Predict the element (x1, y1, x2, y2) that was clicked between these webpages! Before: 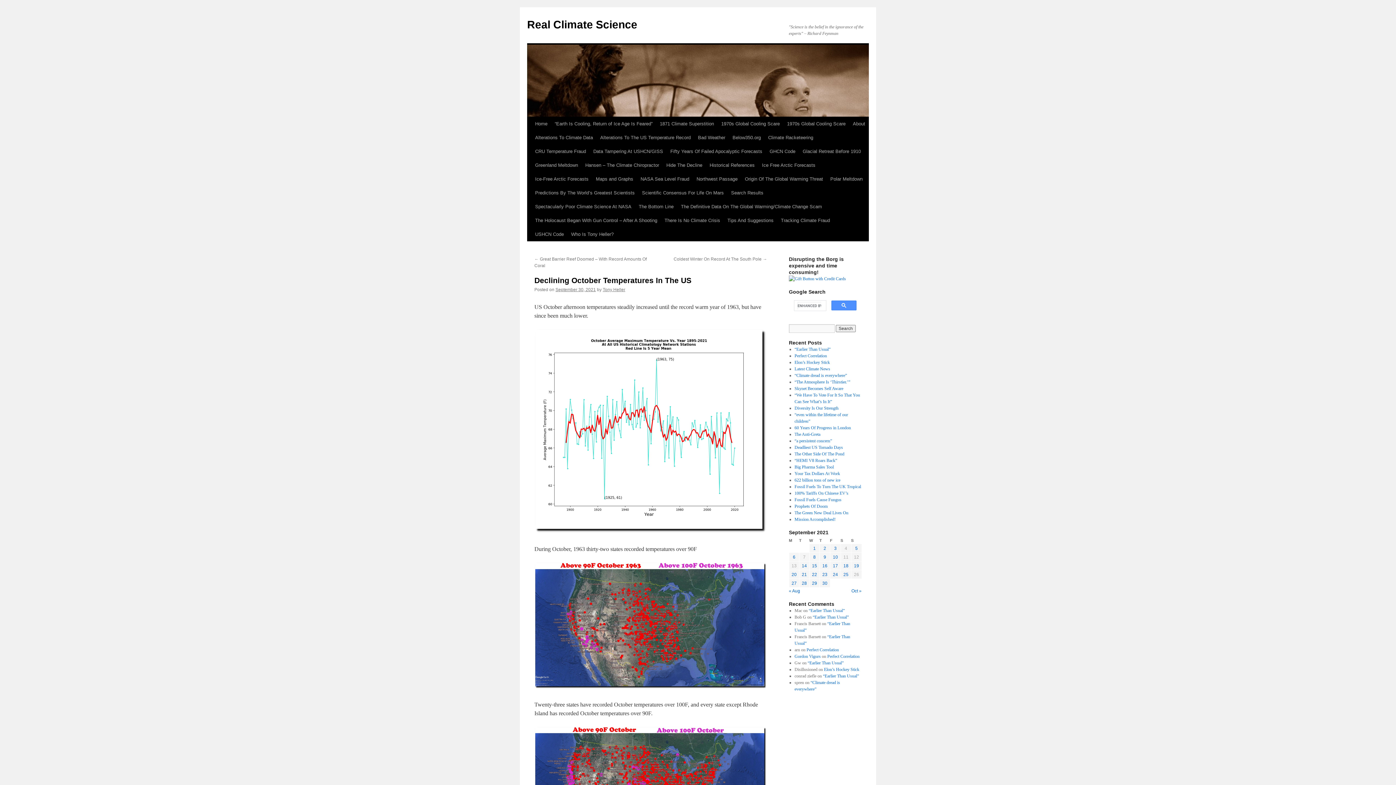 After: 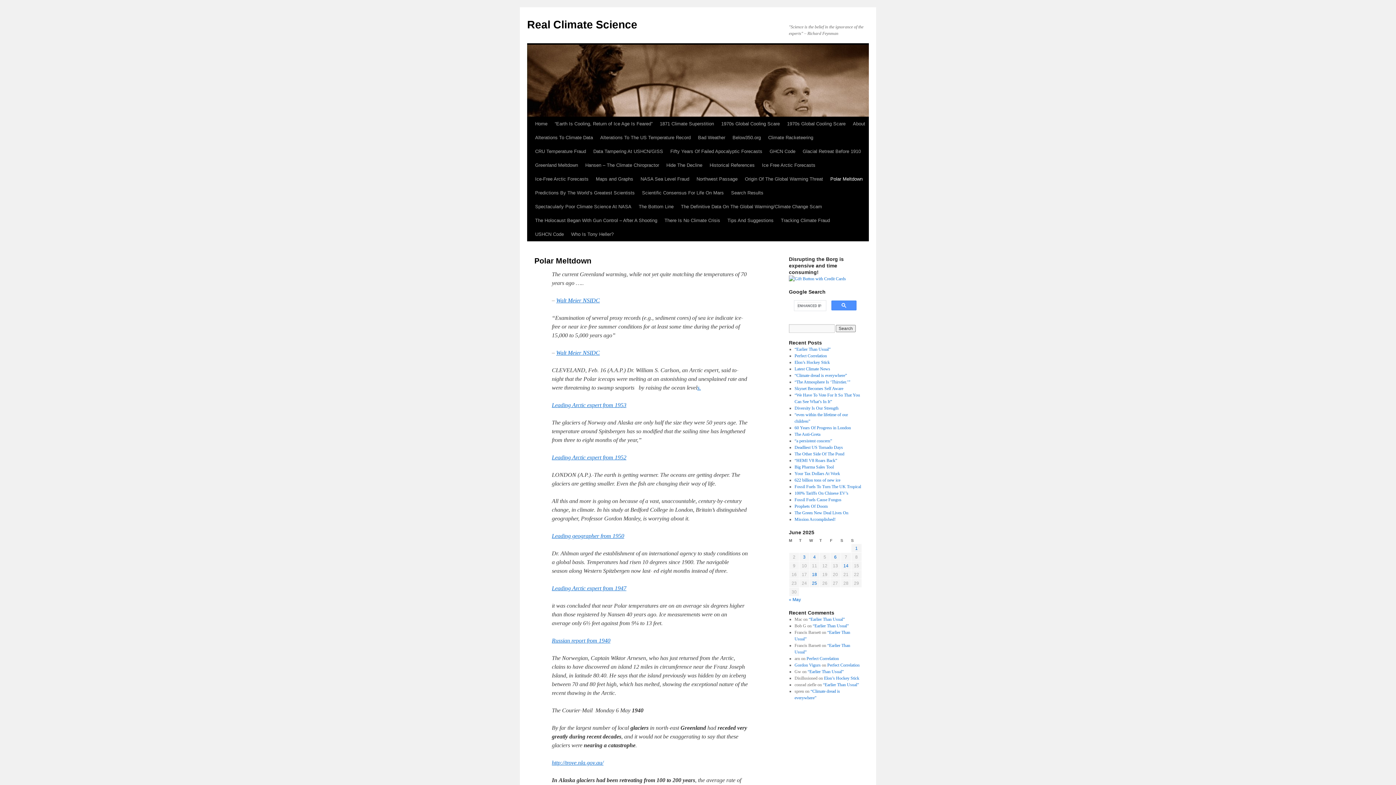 Action: label: Polar Meltdown bbox: (826, 172, 866, 186)